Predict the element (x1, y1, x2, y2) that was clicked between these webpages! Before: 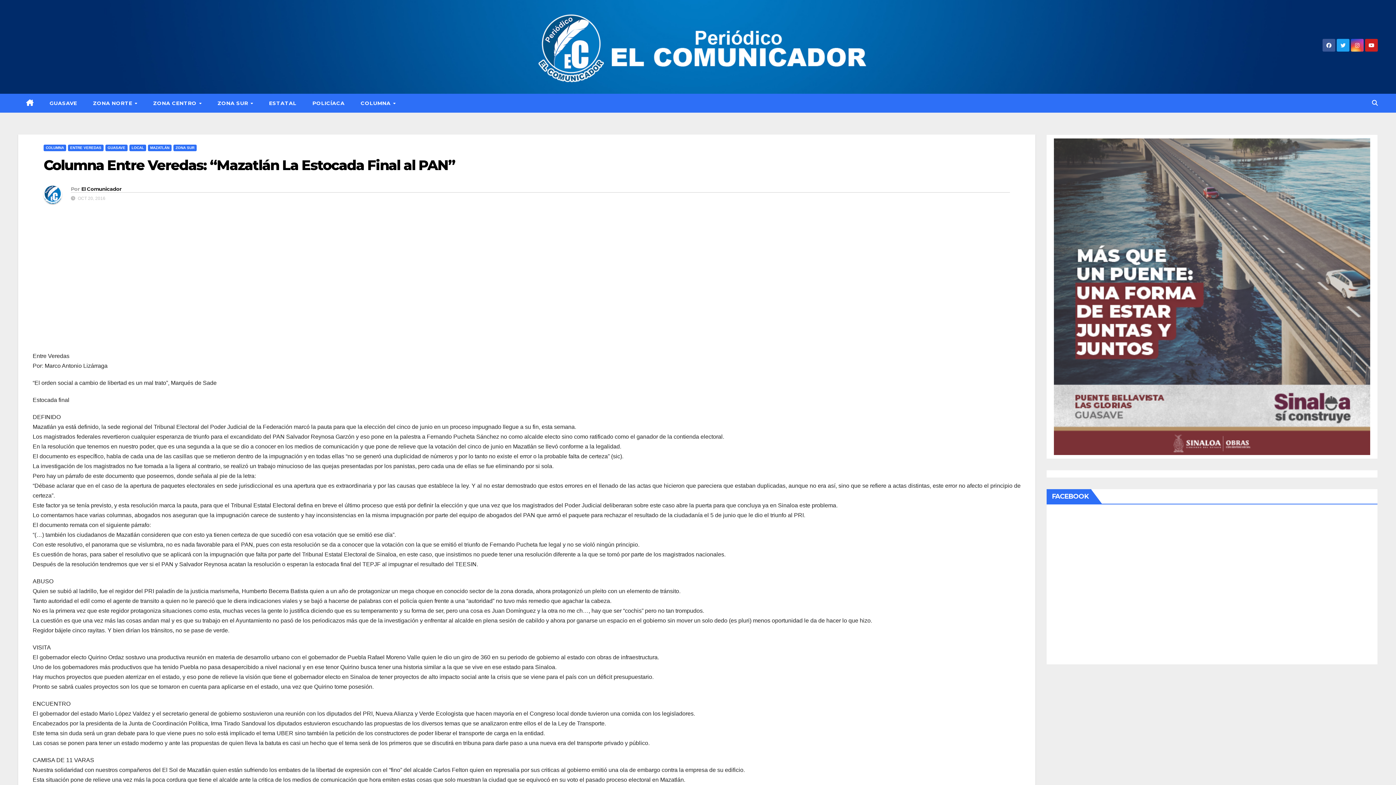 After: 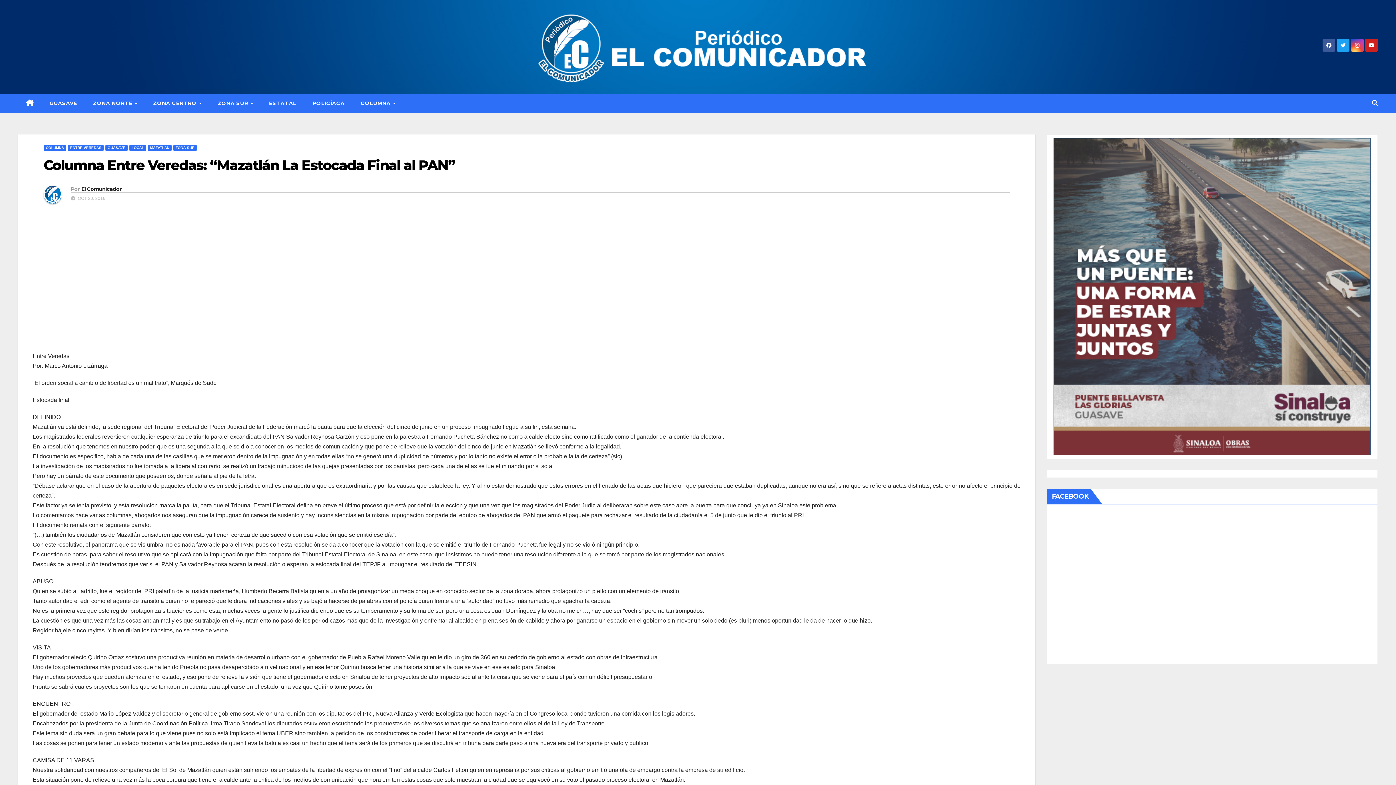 Action: bbox: (1054, 138, 1370, 455)